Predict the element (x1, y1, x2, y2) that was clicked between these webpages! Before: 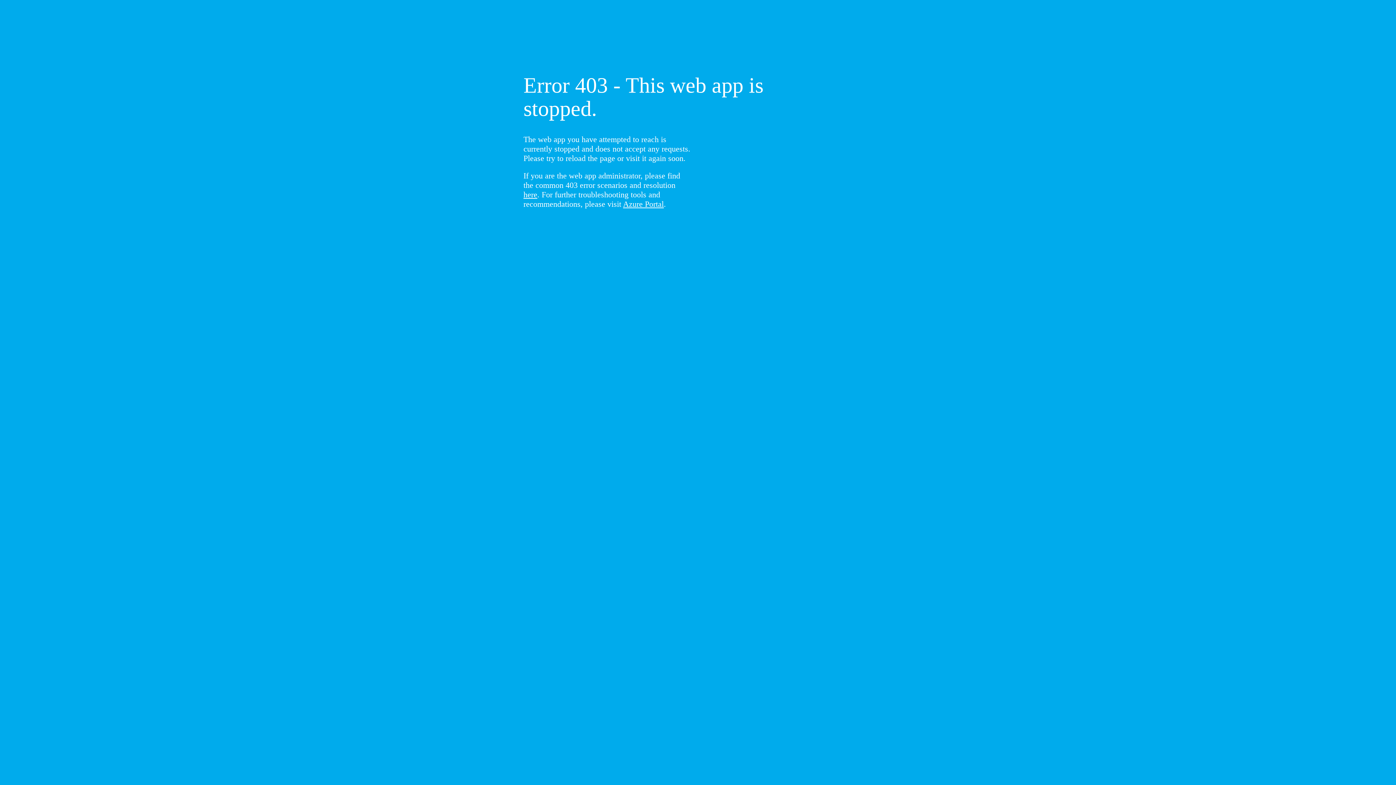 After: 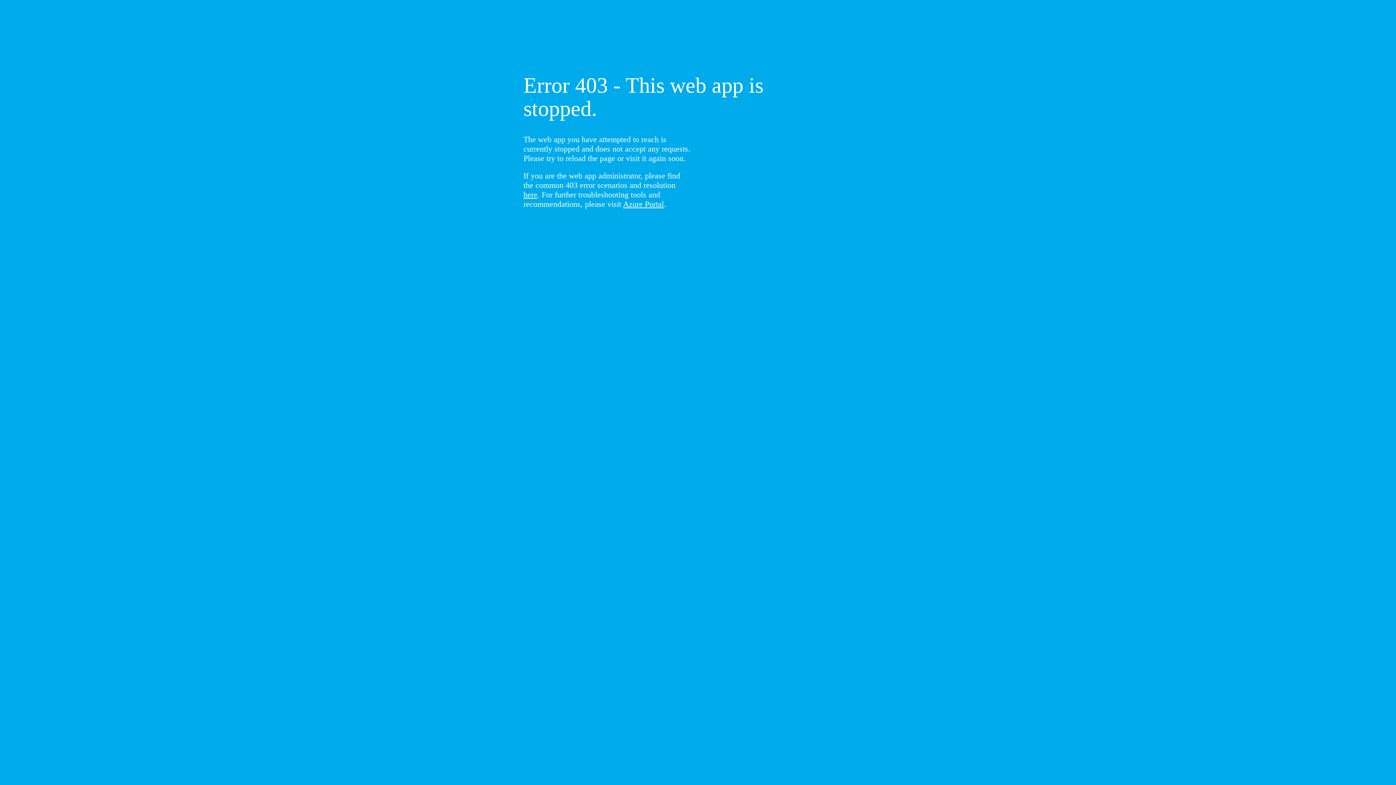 Action: label: here bbox: (523, 190, 537, 199)